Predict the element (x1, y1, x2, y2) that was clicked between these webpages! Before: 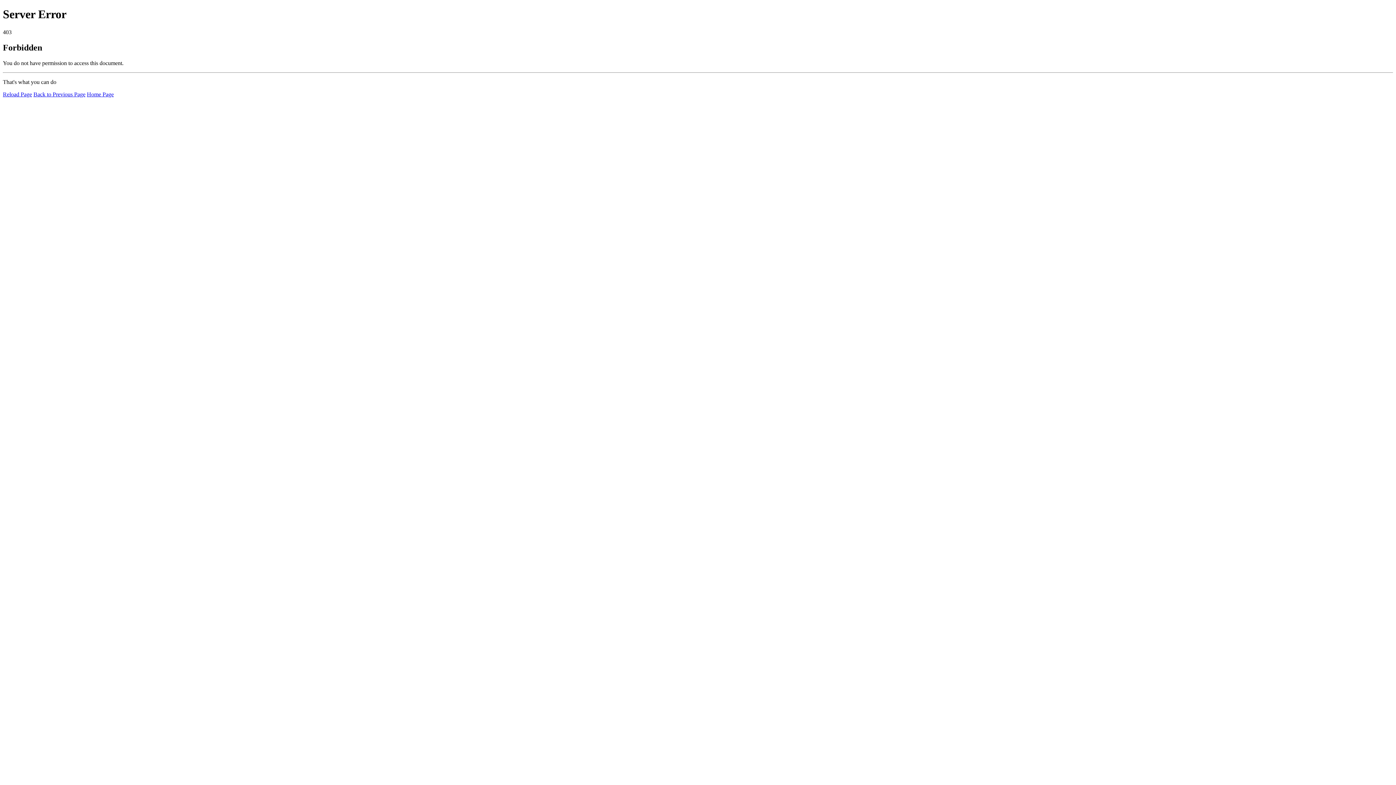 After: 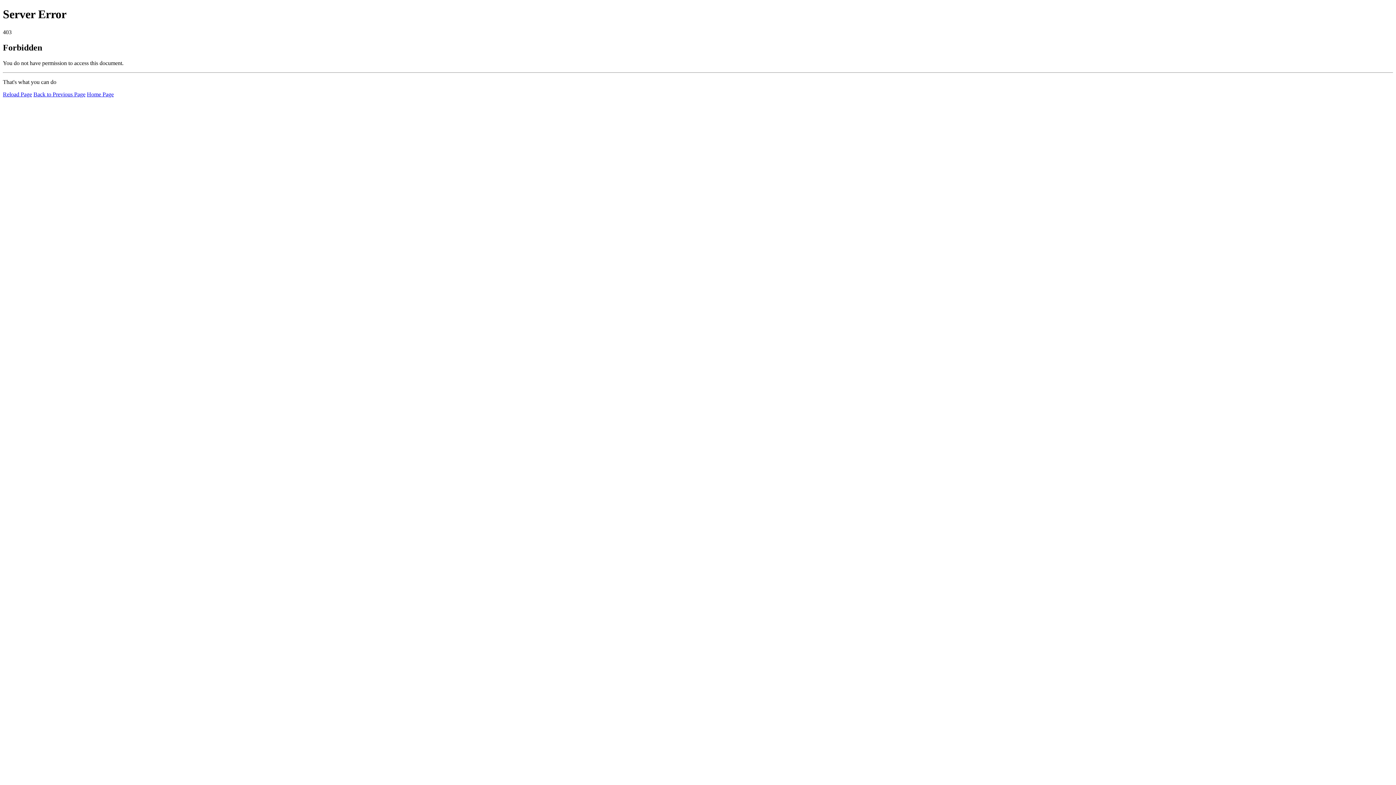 Action: bbox: (86, 91, 113, 97) label: Home Page